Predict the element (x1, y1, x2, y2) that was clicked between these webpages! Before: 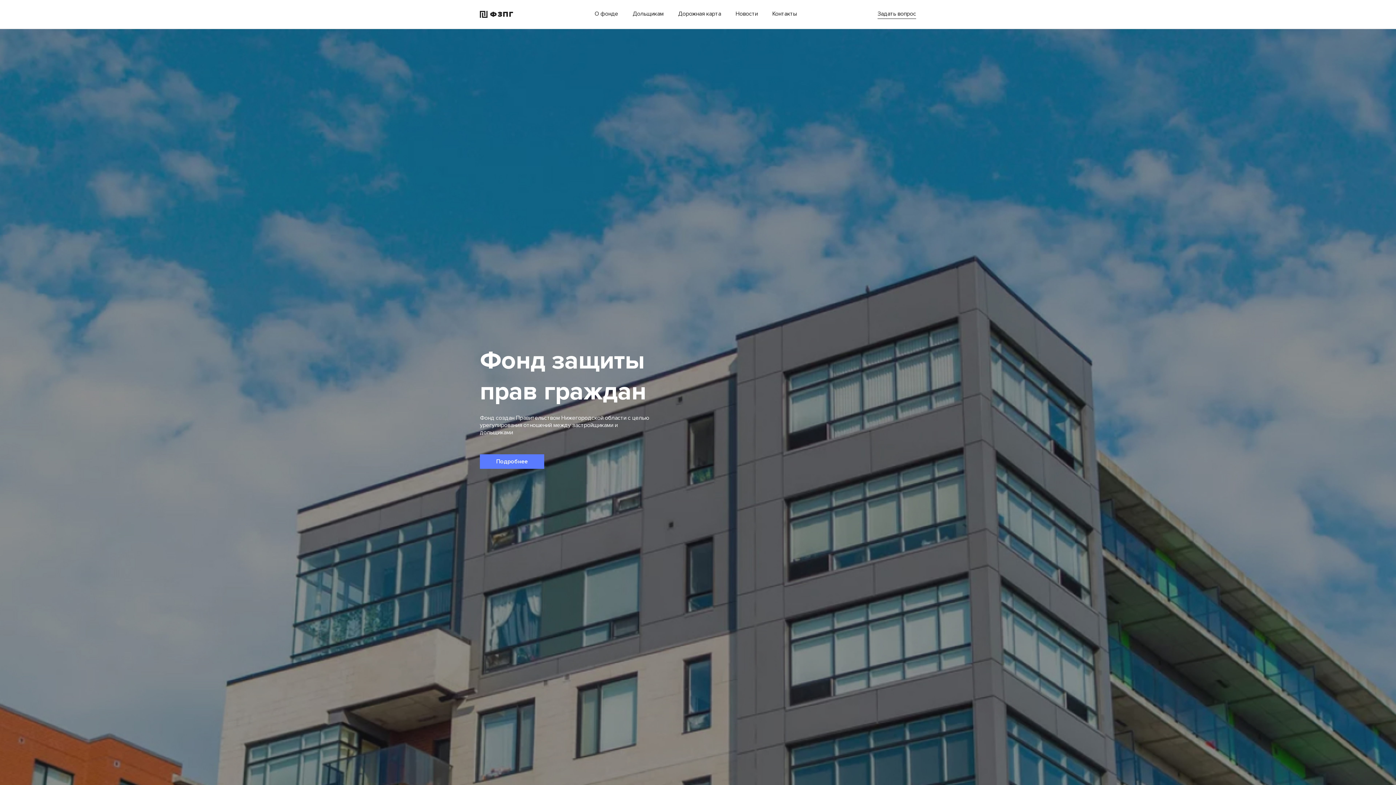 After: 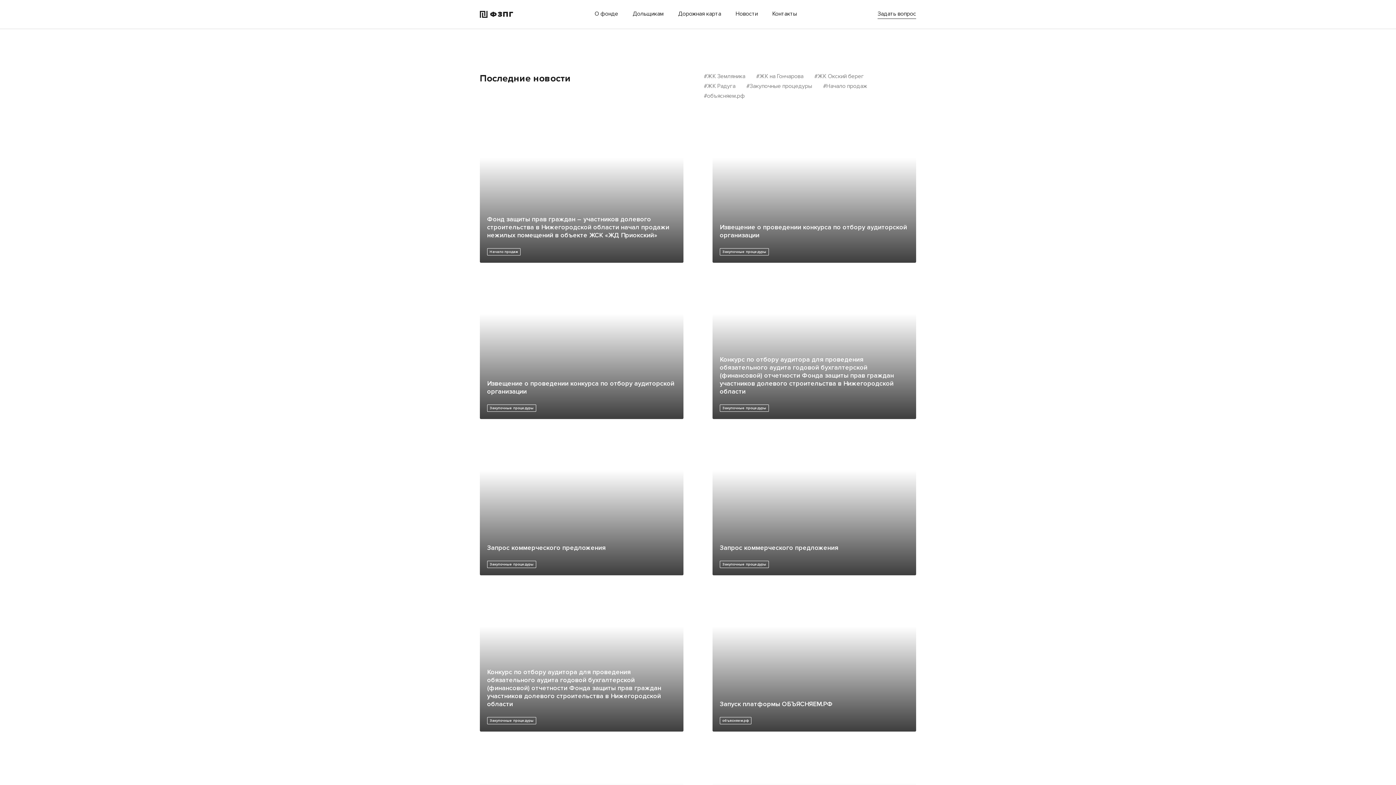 Action: label: Новости bbox: (735, 10, 758, 17)